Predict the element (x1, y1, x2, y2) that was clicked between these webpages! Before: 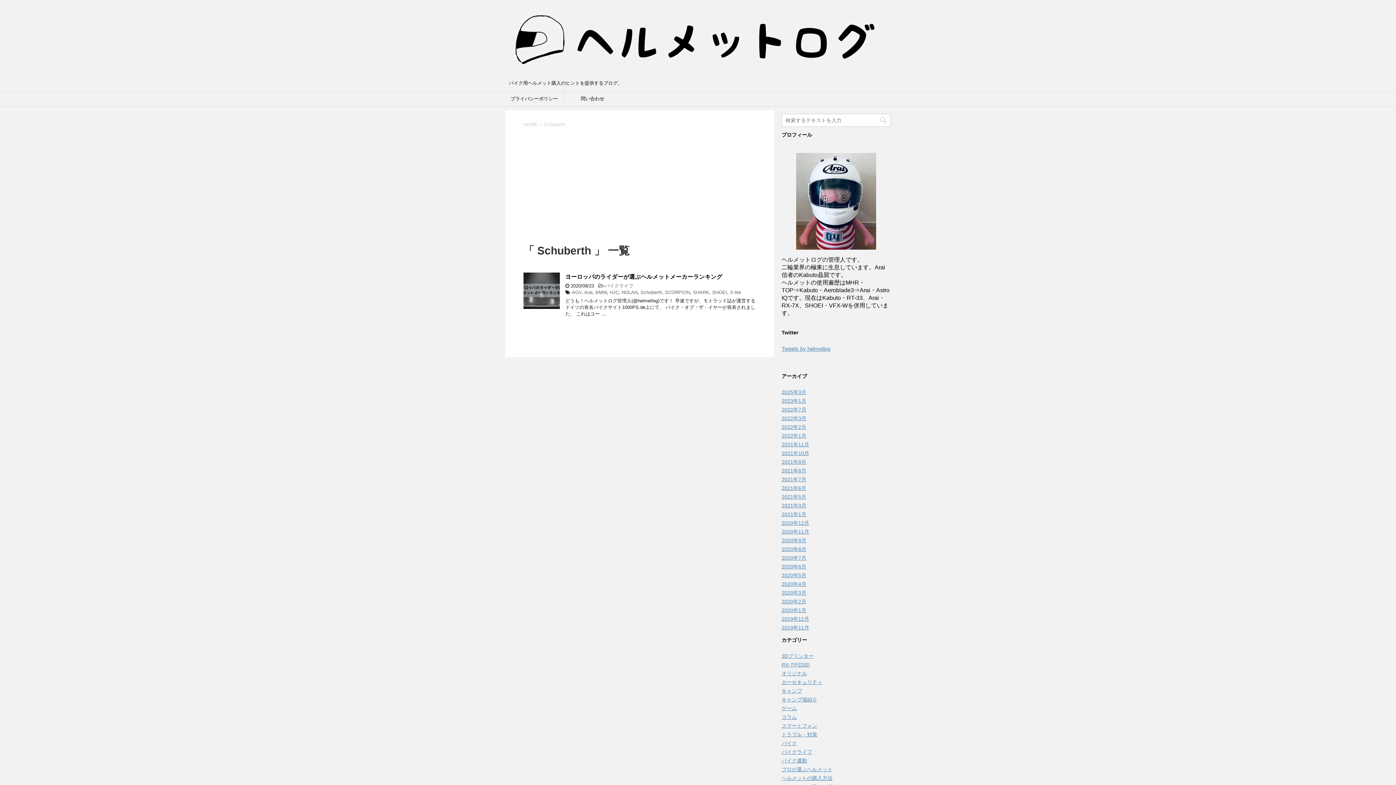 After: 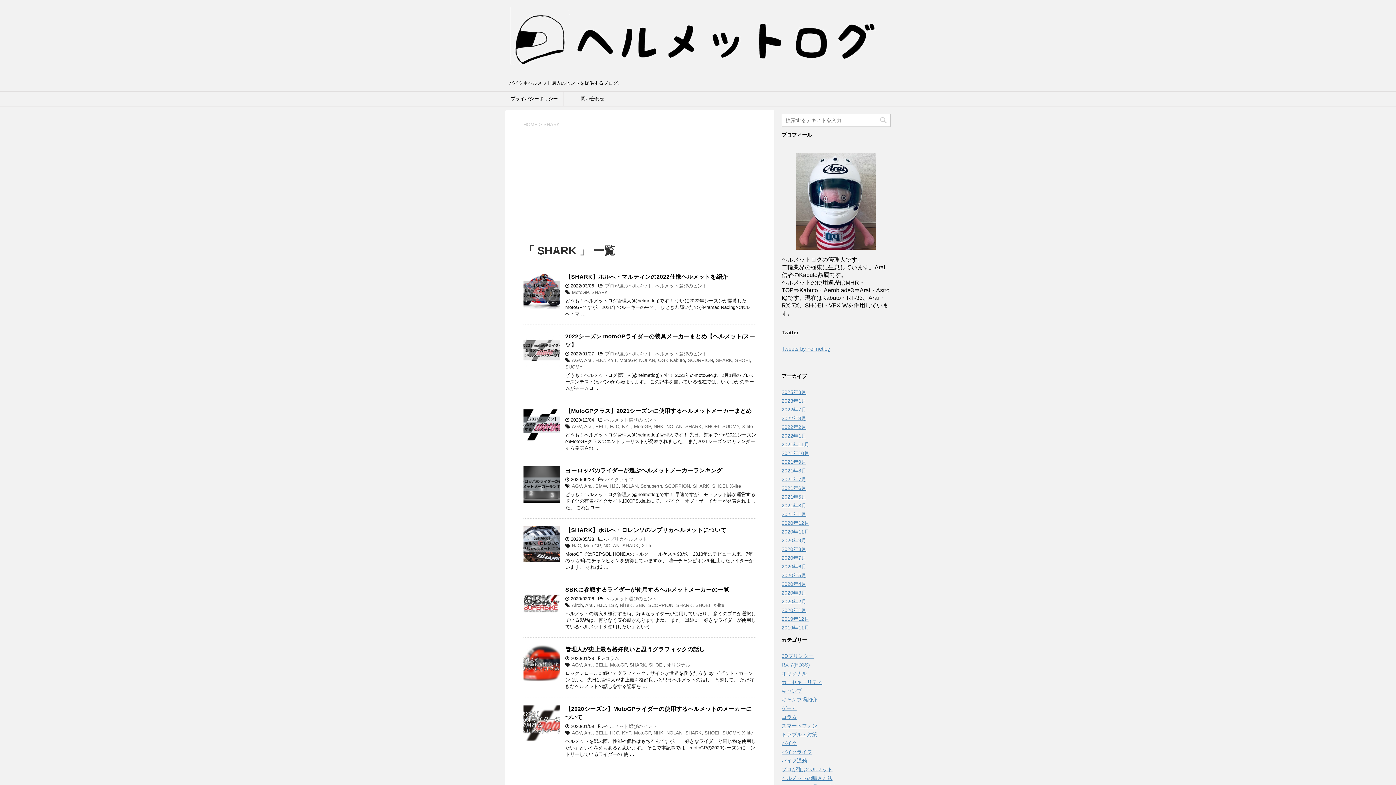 Action: bbox: (693, 289, 709, 295) label: SHARK